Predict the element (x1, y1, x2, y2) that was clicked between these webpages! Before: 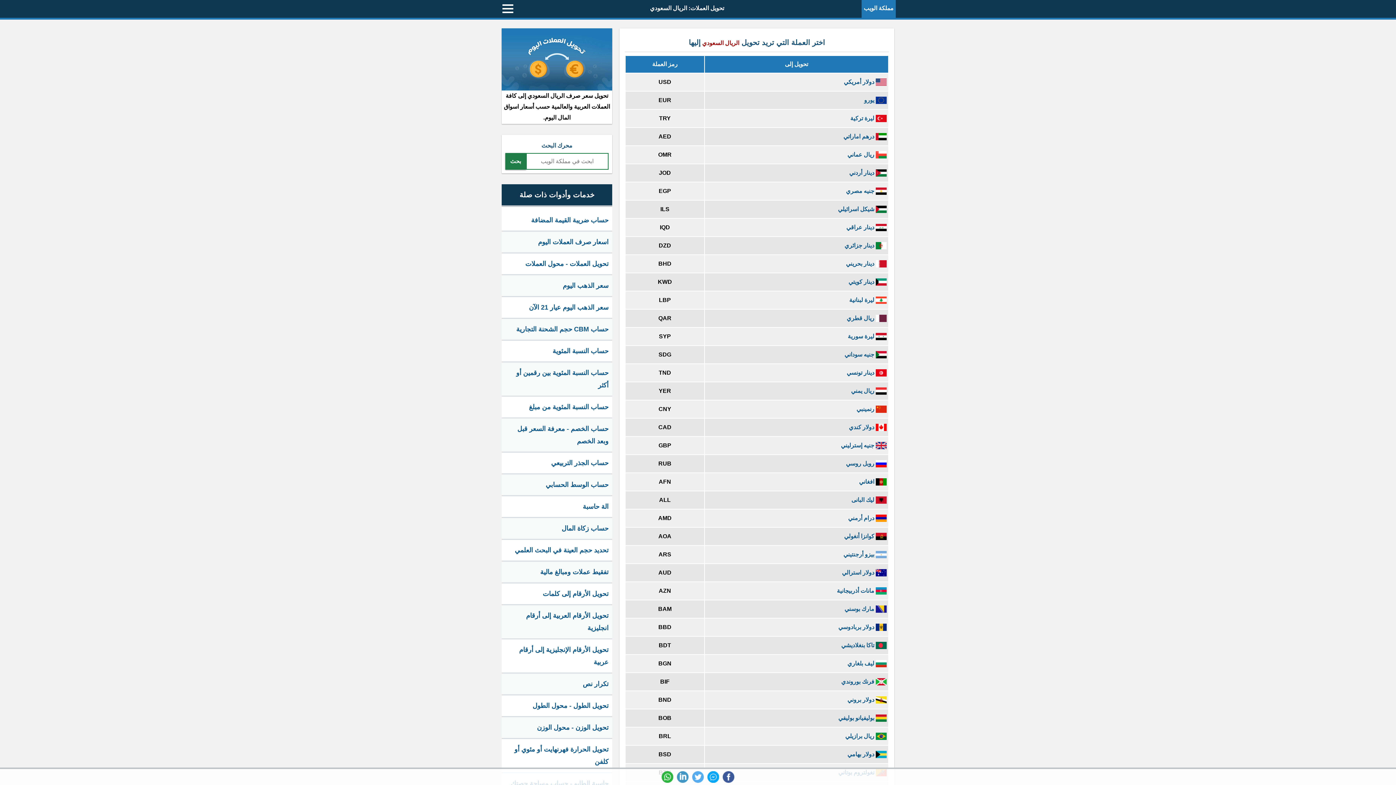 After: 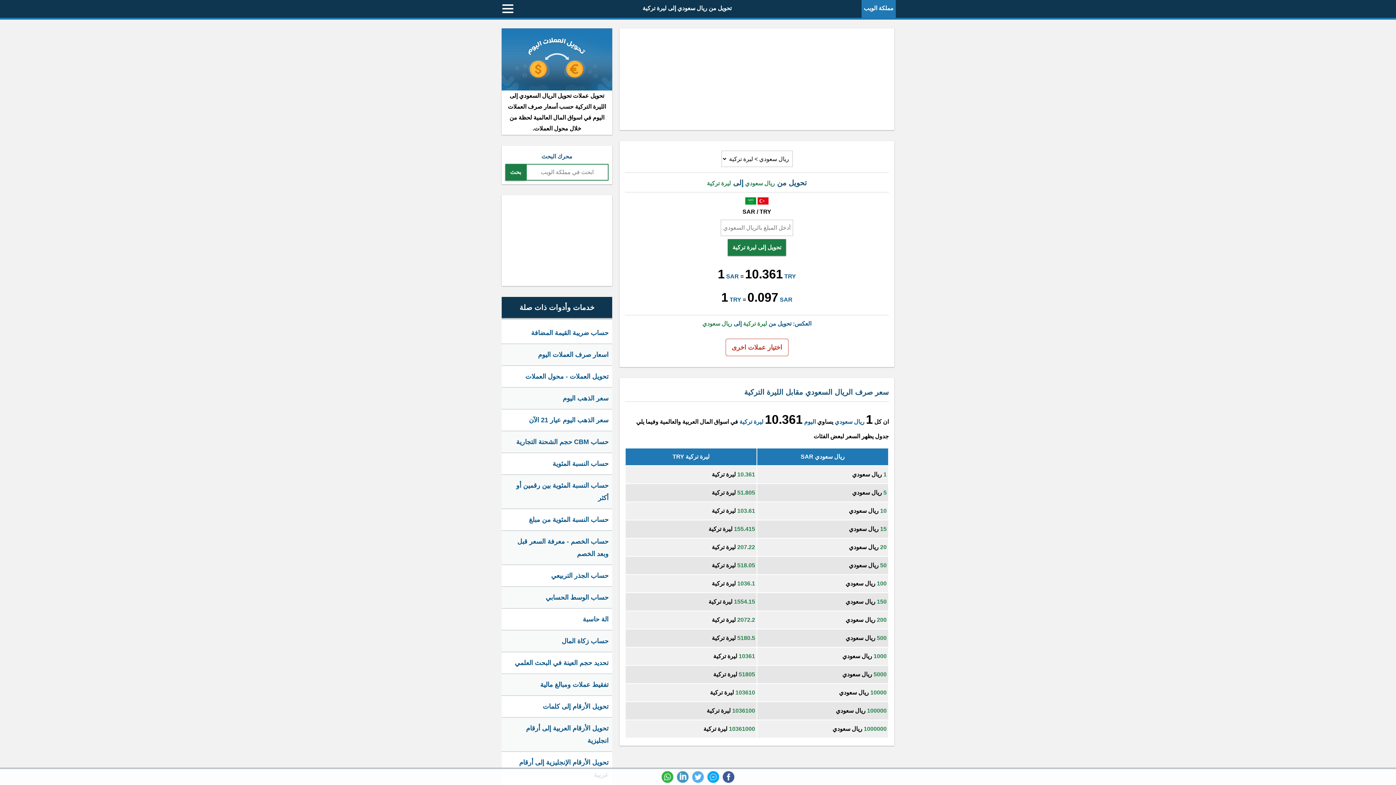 Action: bbox: (850, 115, 886, 121) label:  ليرة تركية